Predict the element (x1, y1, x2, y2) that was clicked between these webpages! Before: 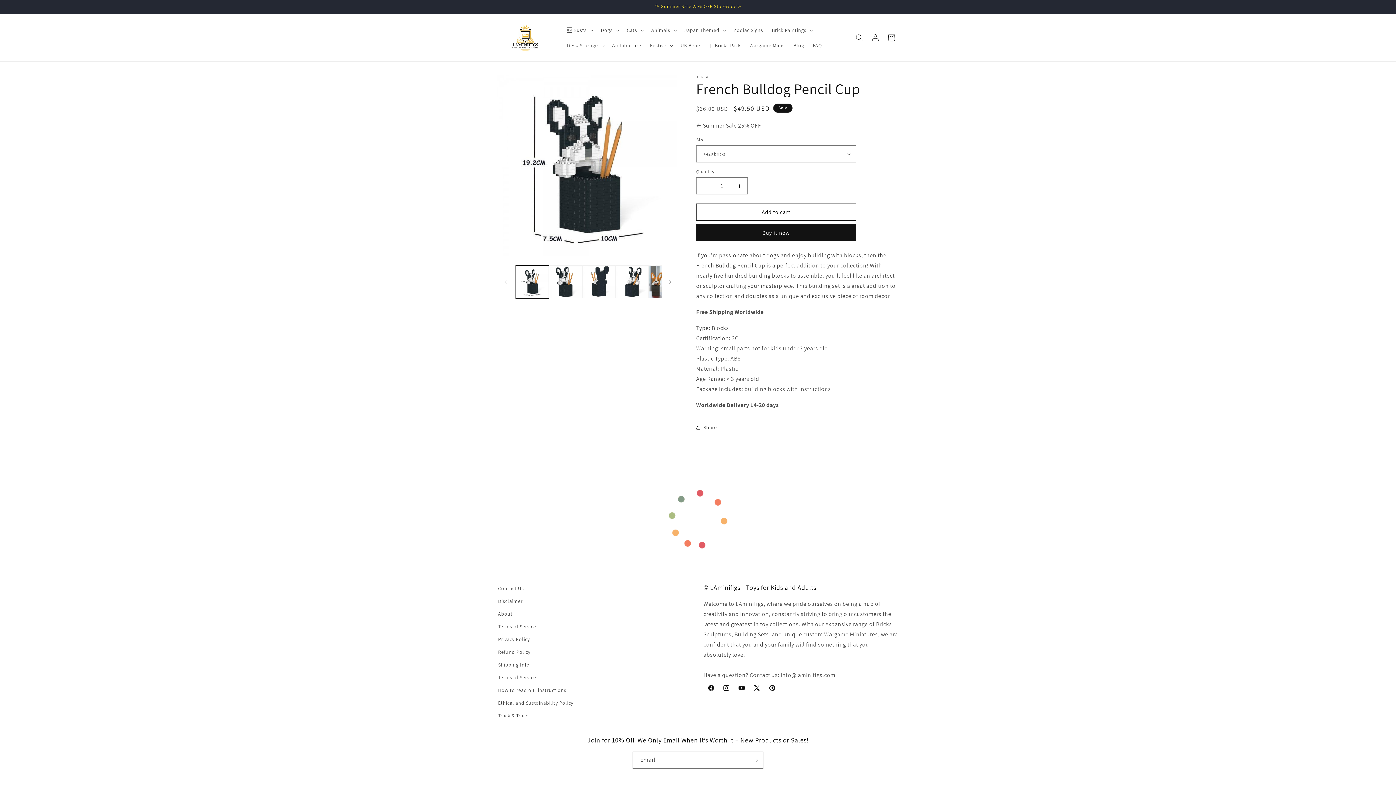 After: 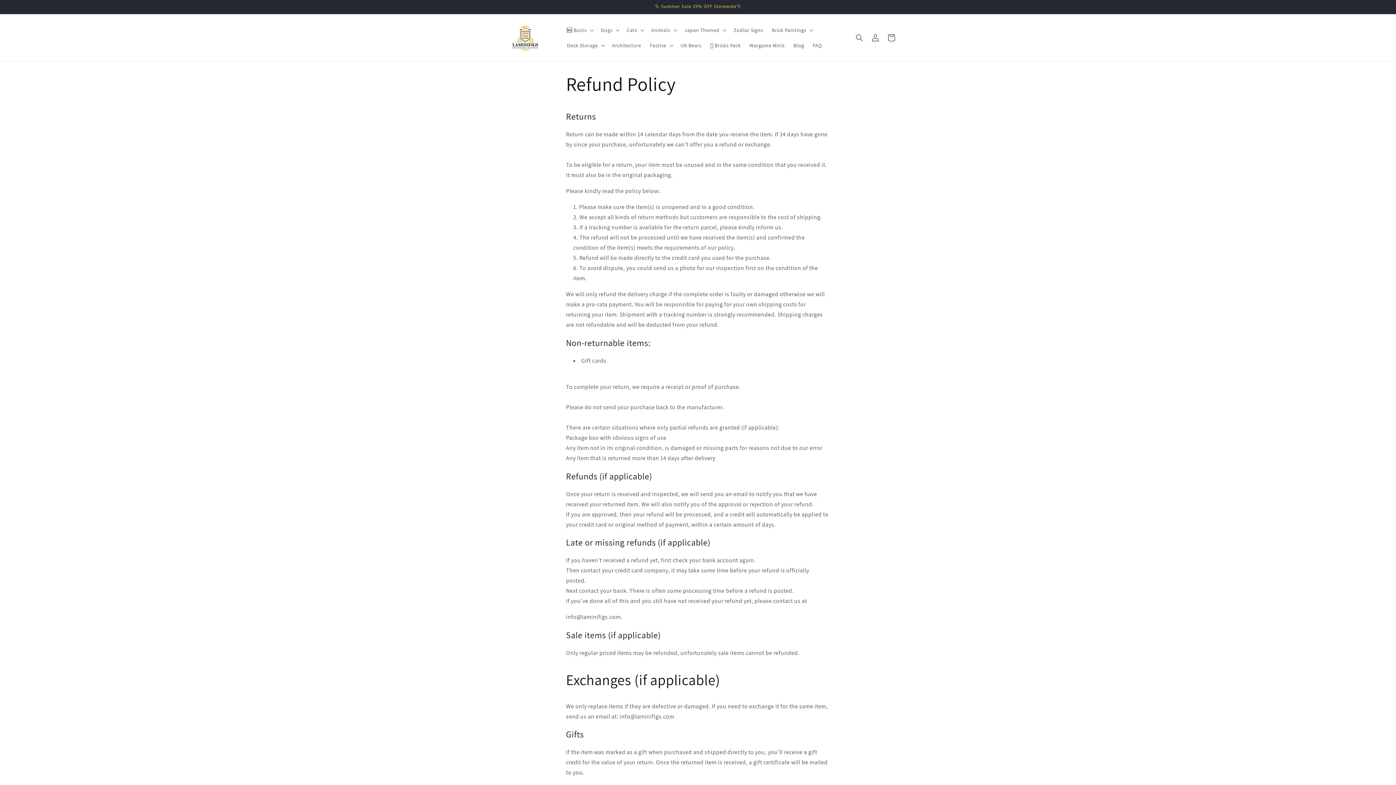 Action: bbox: (498, 646, 530, 658) label: Refund Policy